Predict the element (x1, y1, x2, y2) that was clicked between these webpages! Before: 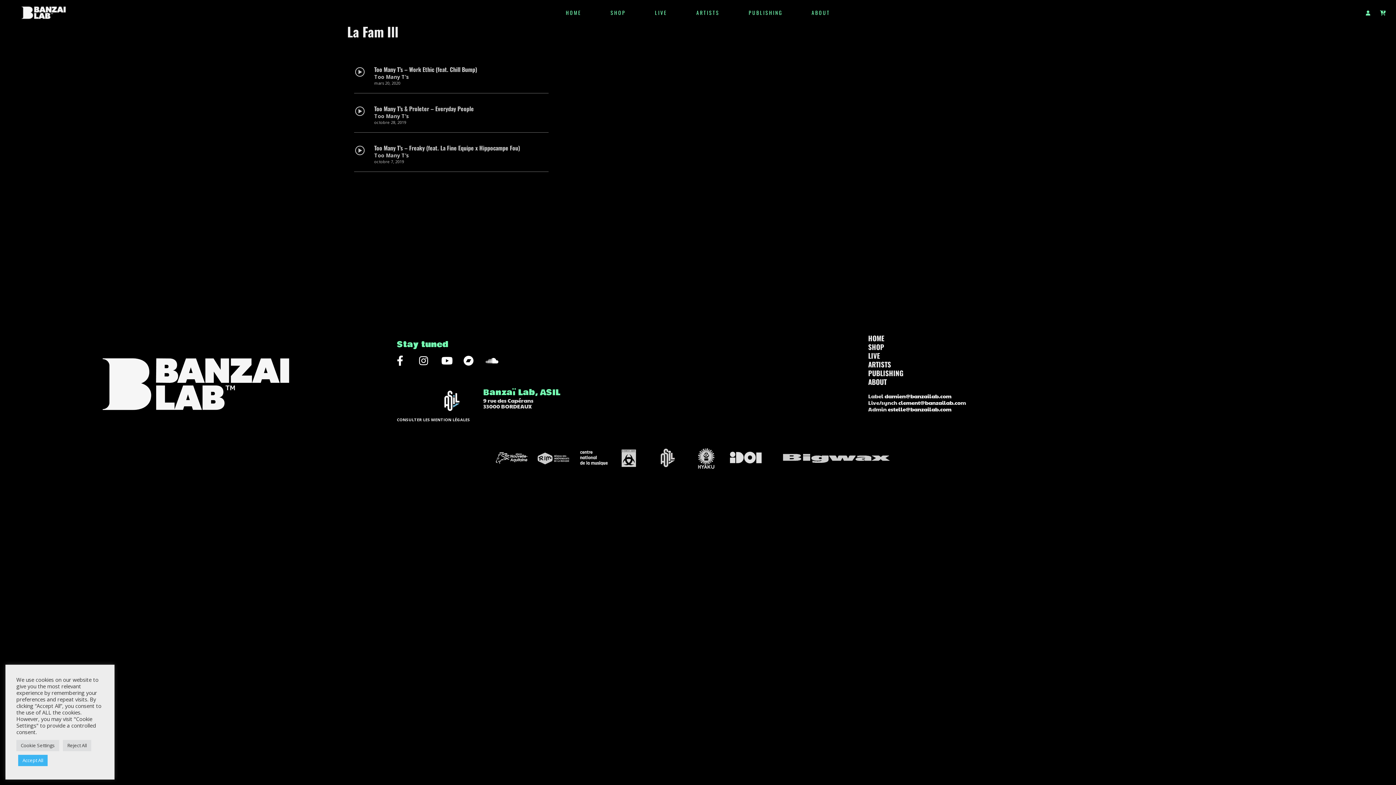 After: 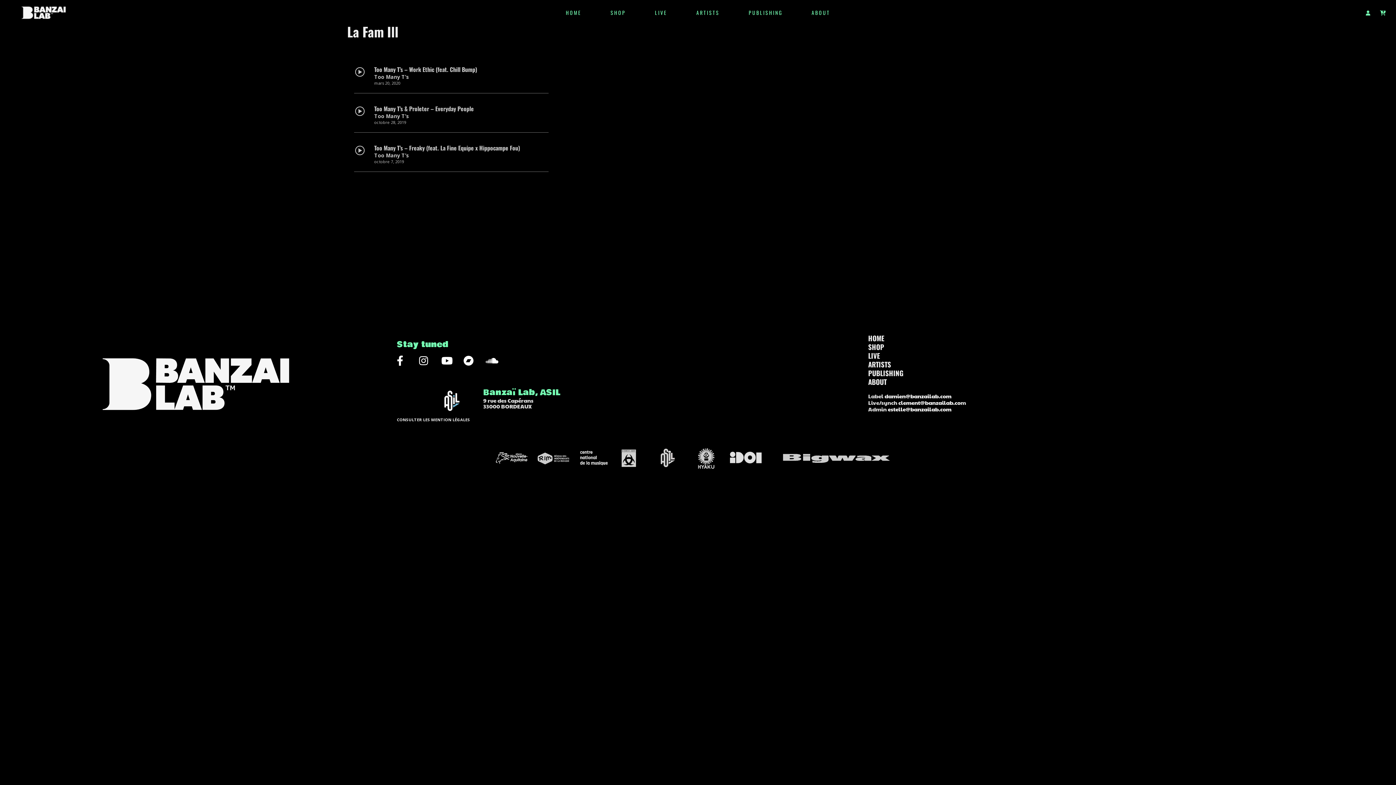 Action: bbox: (62, 740, 91, 751) label: Reject All